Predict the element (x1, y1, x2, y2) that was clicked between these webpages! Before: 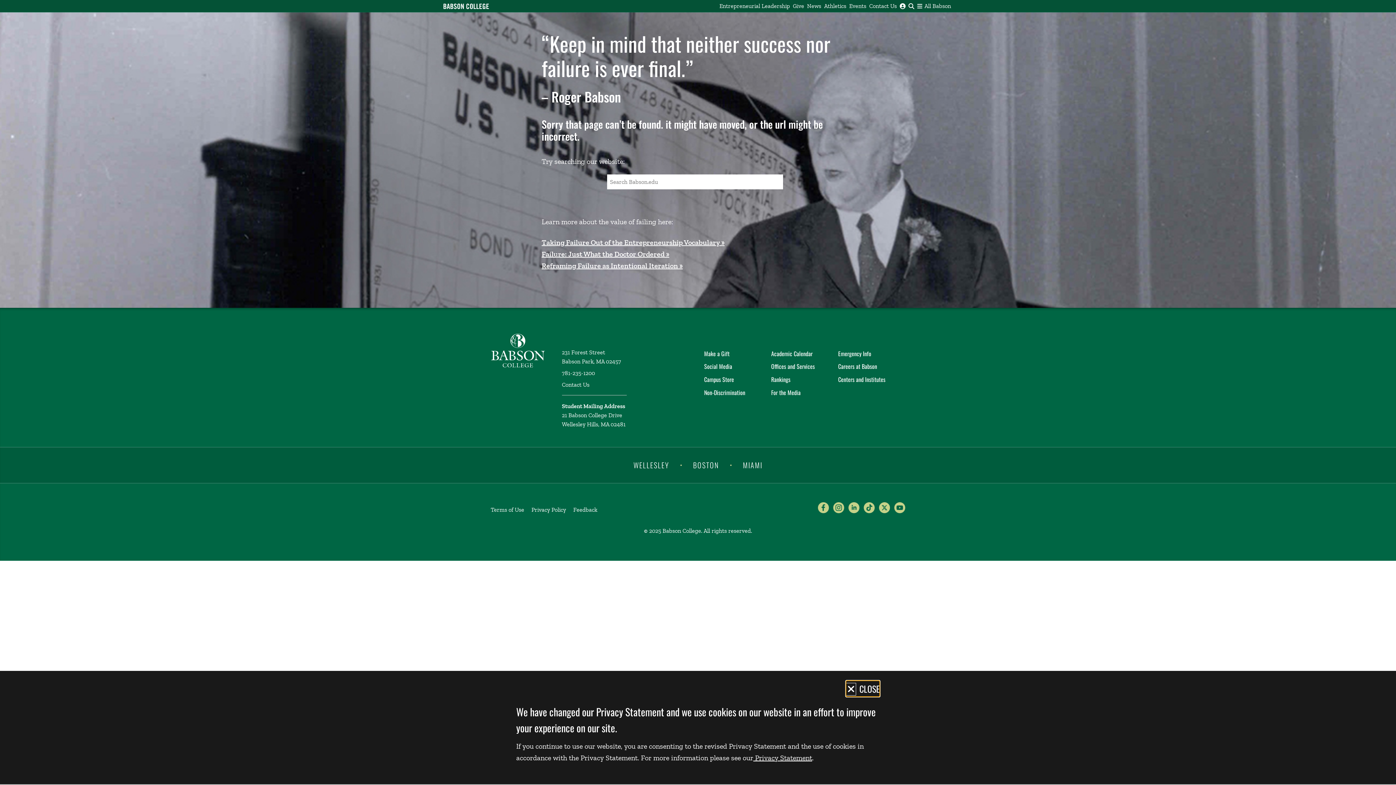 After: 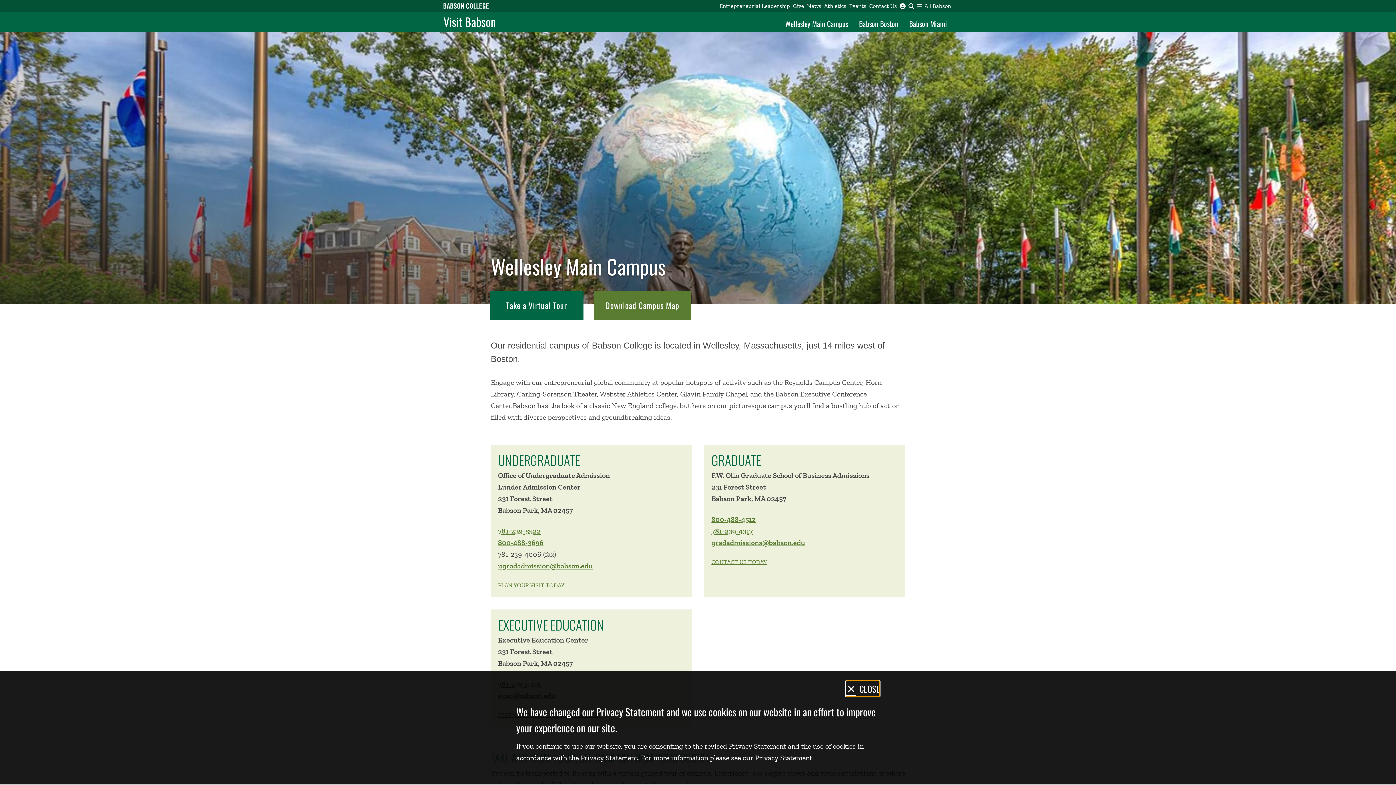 Action: bbox: (633, 459, 669, 470) label: WELLESLEY